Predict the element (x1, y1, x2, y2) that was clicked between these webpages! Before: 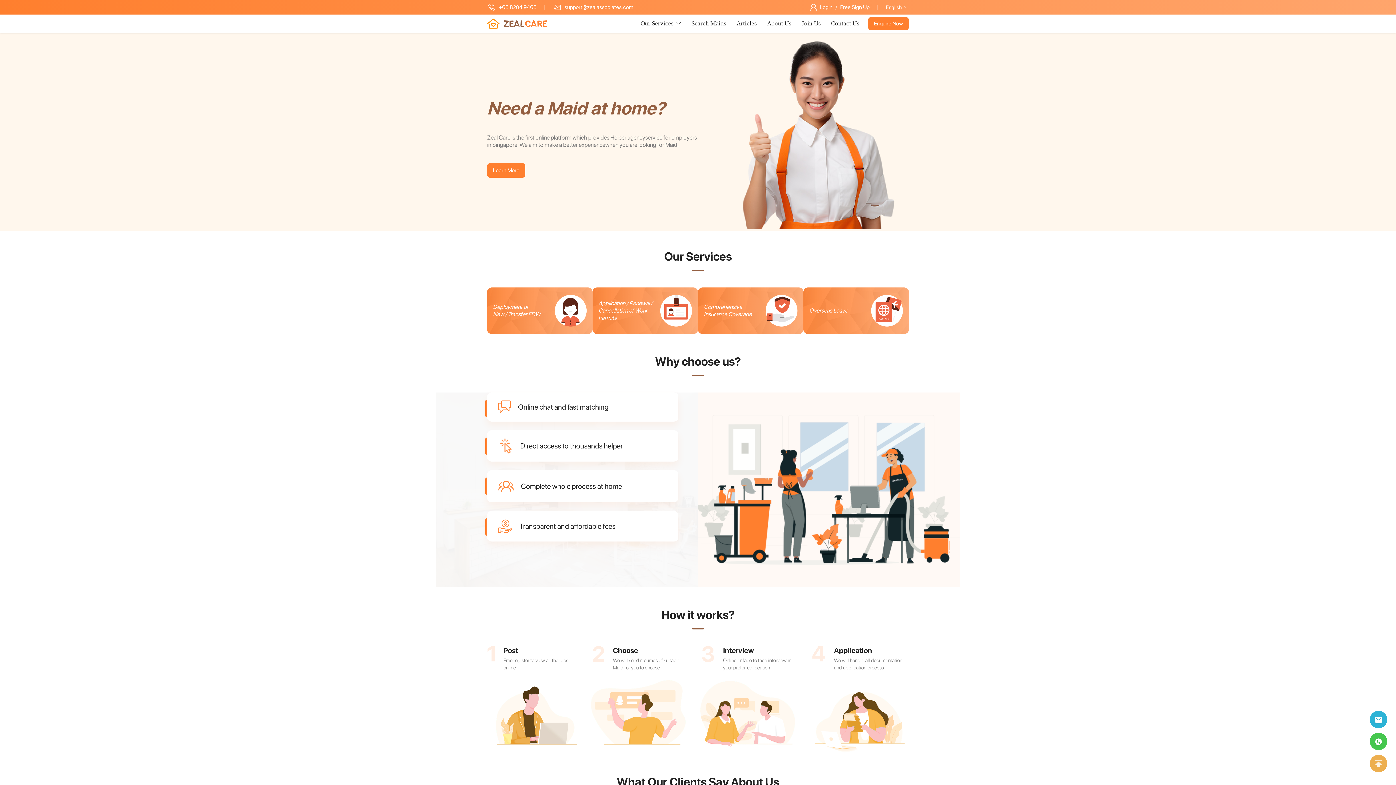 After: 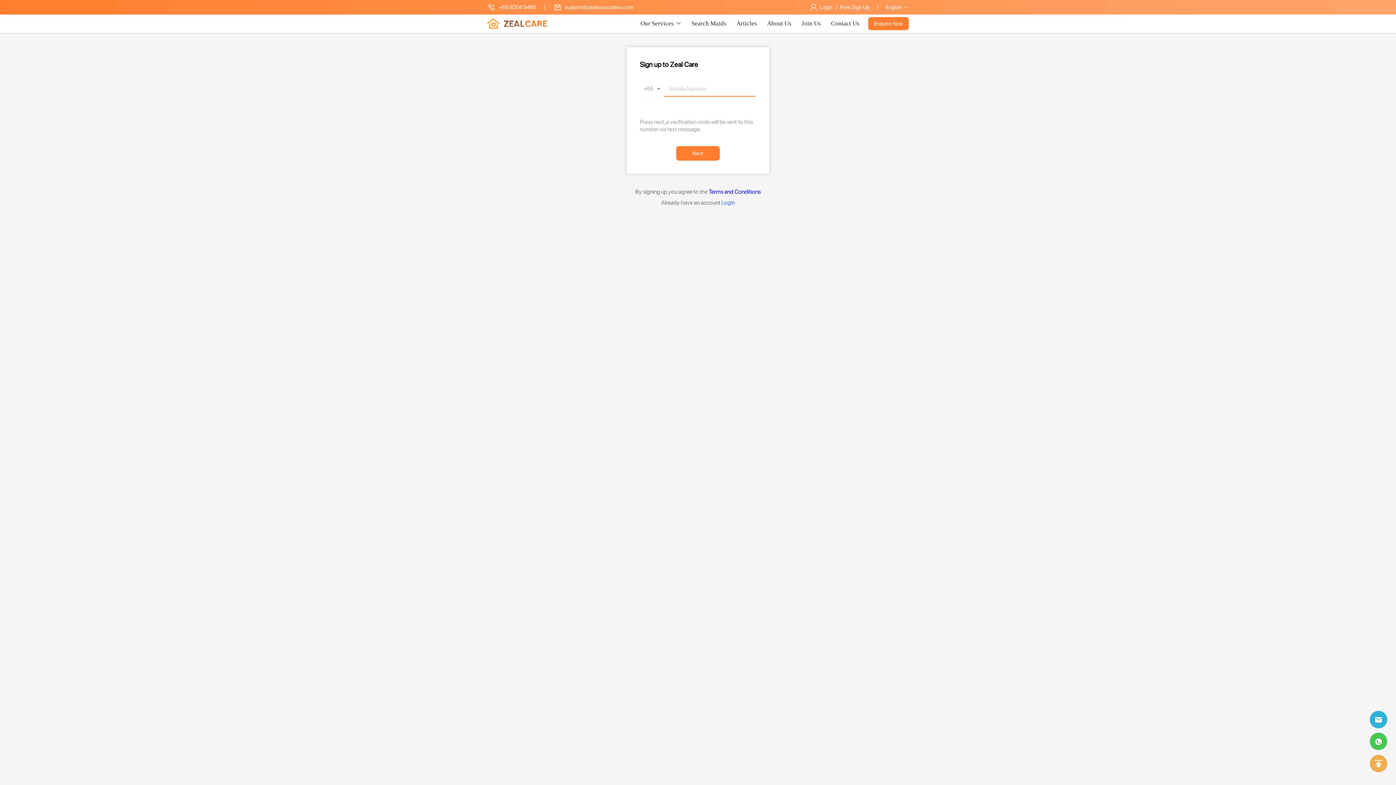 Action: label: Free Sign Up bbox: (840, 0, 869, 14)